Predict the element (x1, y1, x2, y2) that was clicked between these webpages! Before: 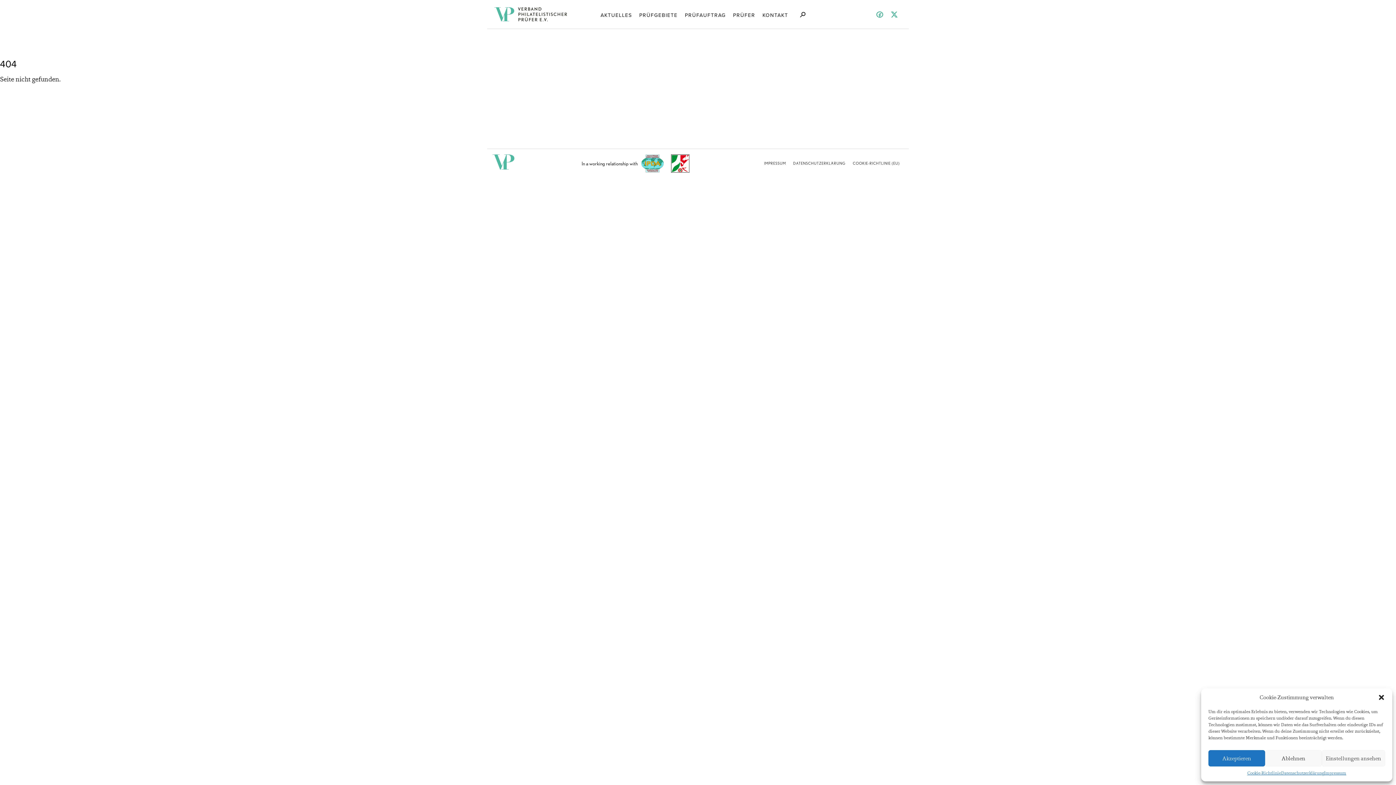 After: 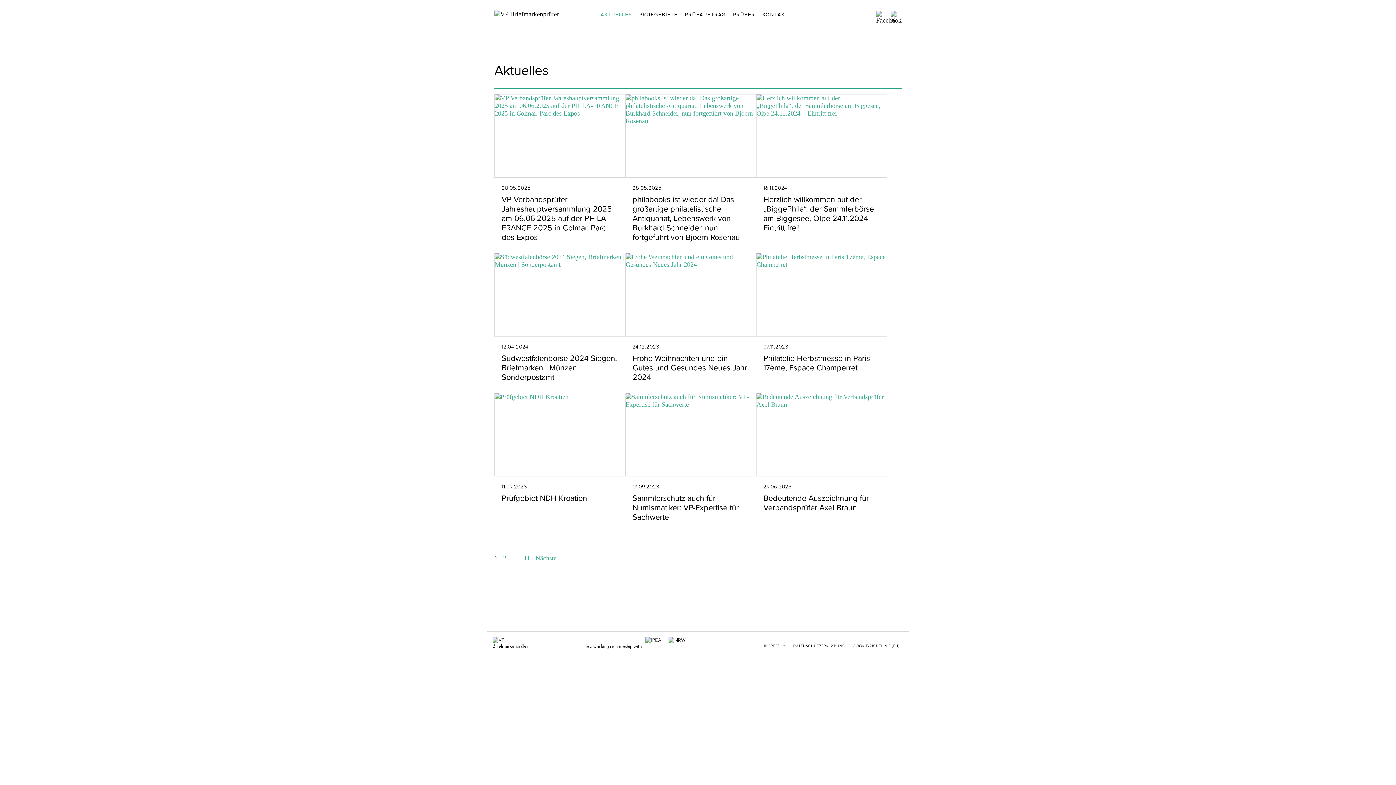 Action: bbox: (597, 11, 635, 18) label: AKTUELLES